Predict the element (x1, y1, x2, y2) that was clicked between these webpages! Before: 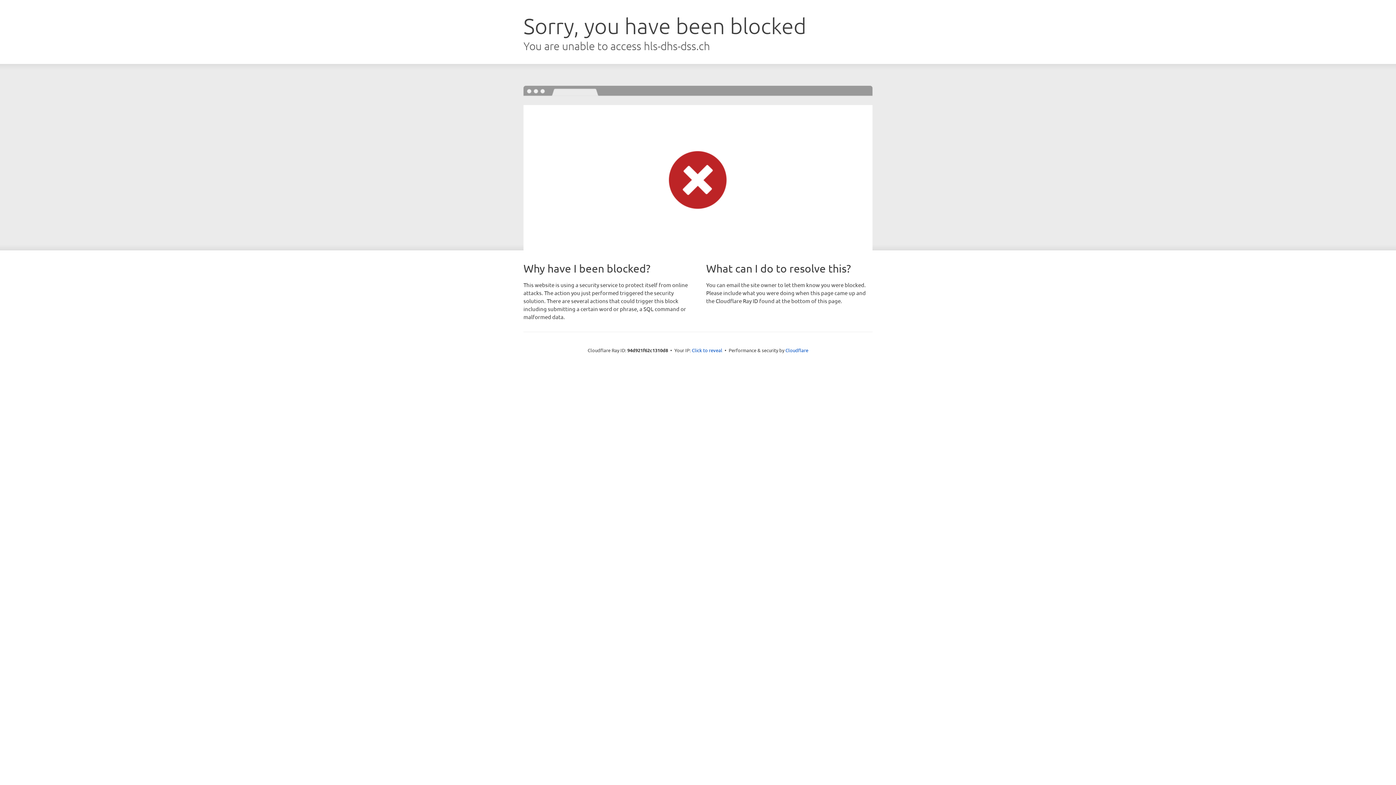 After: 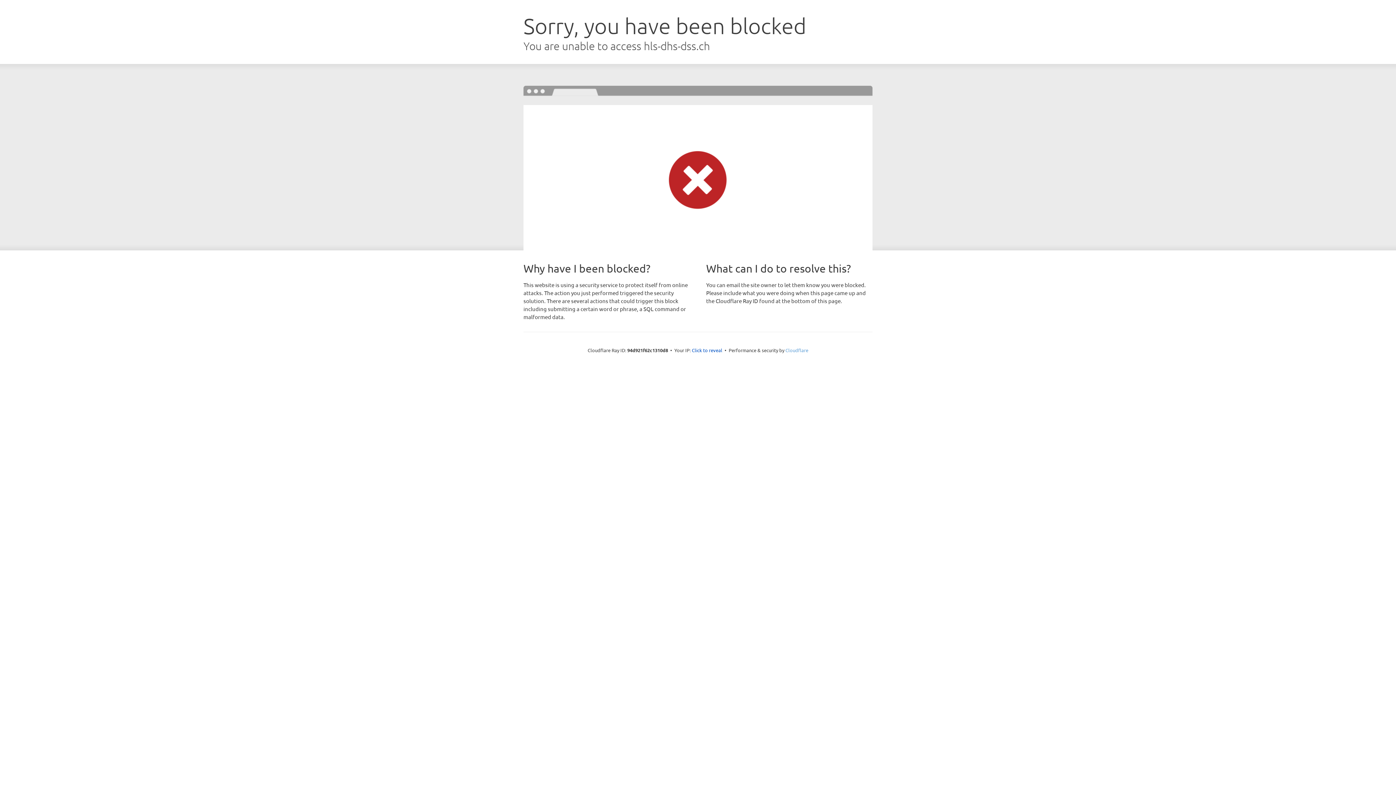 Action: bbox: (785, 347, 808, 353) label: Cloudflare